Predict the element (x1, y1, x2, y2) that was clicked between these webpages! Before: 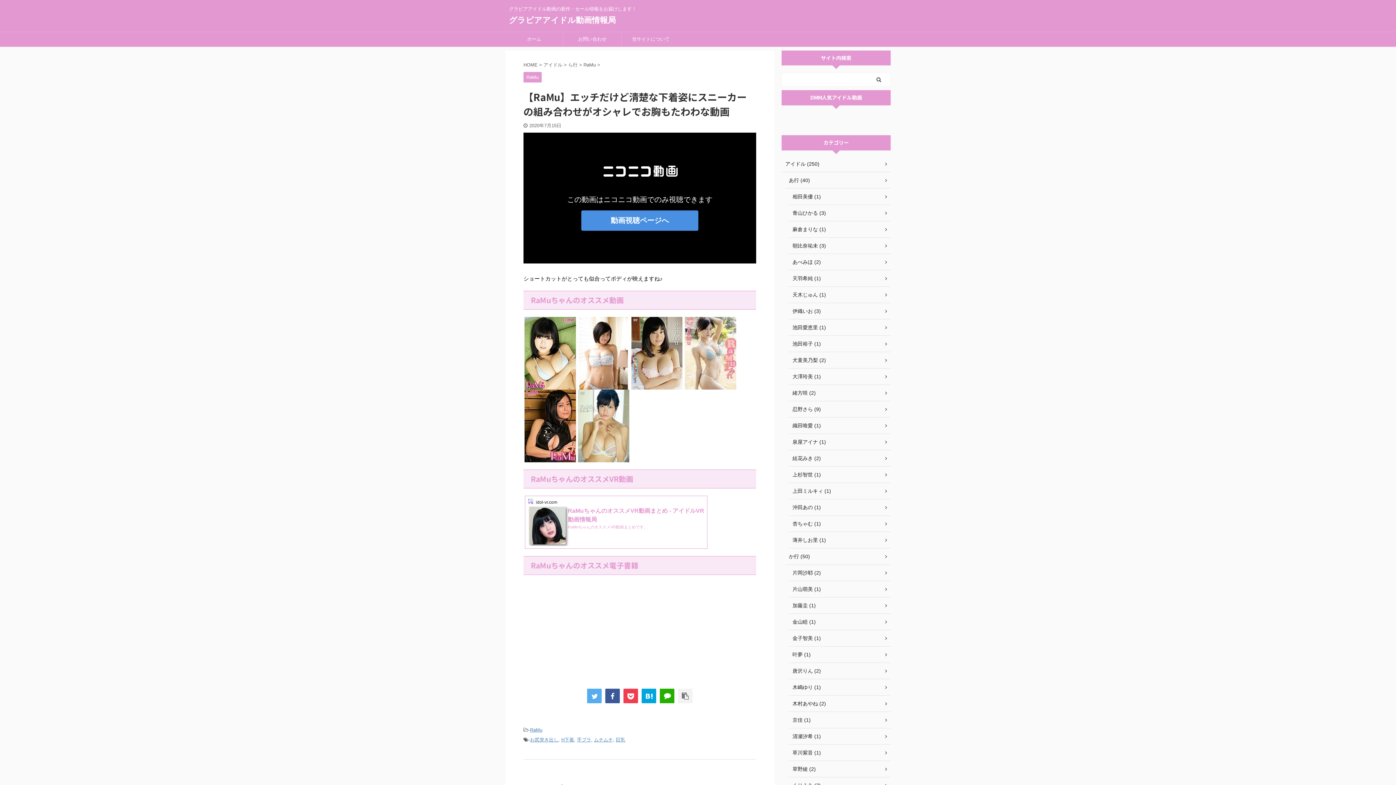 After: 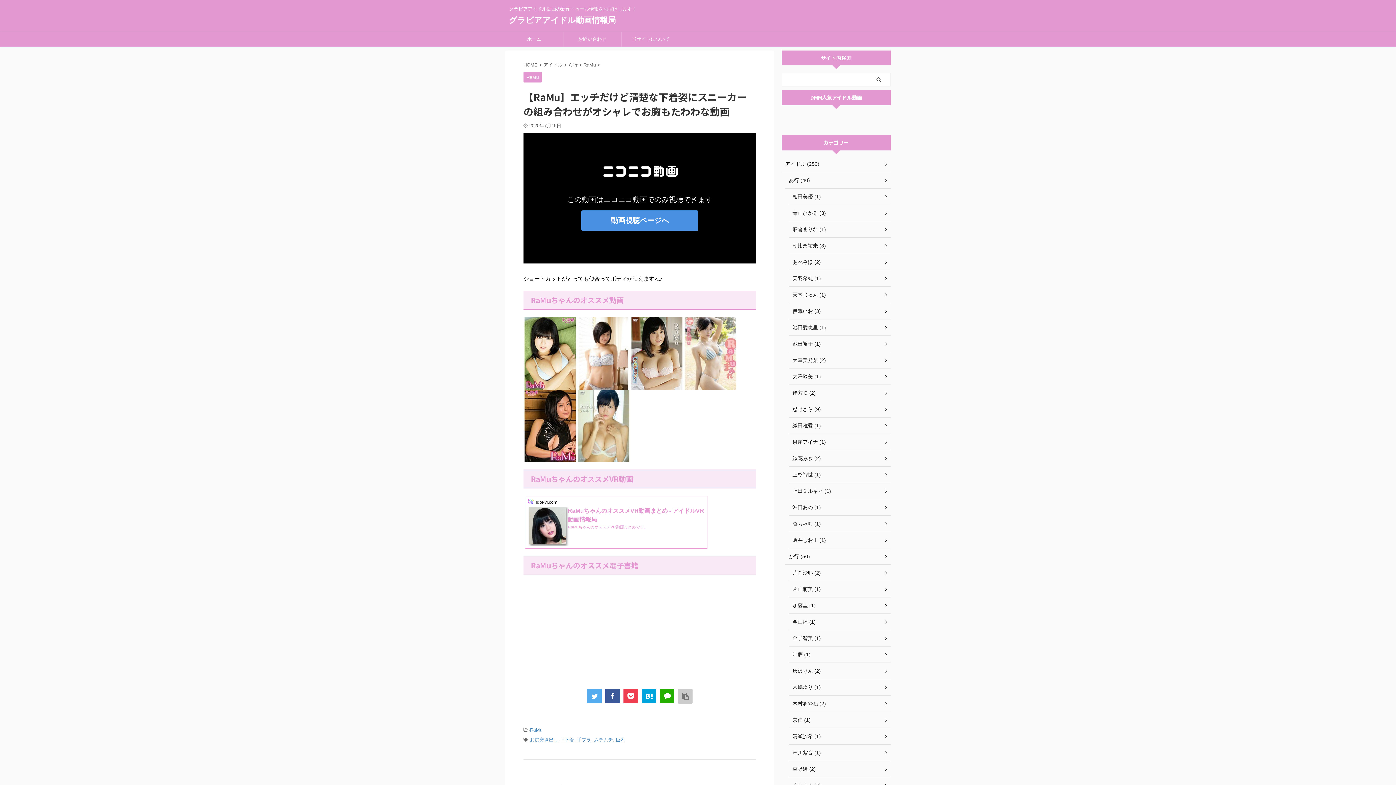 Action: bbox: (678, 689, 692, 703)